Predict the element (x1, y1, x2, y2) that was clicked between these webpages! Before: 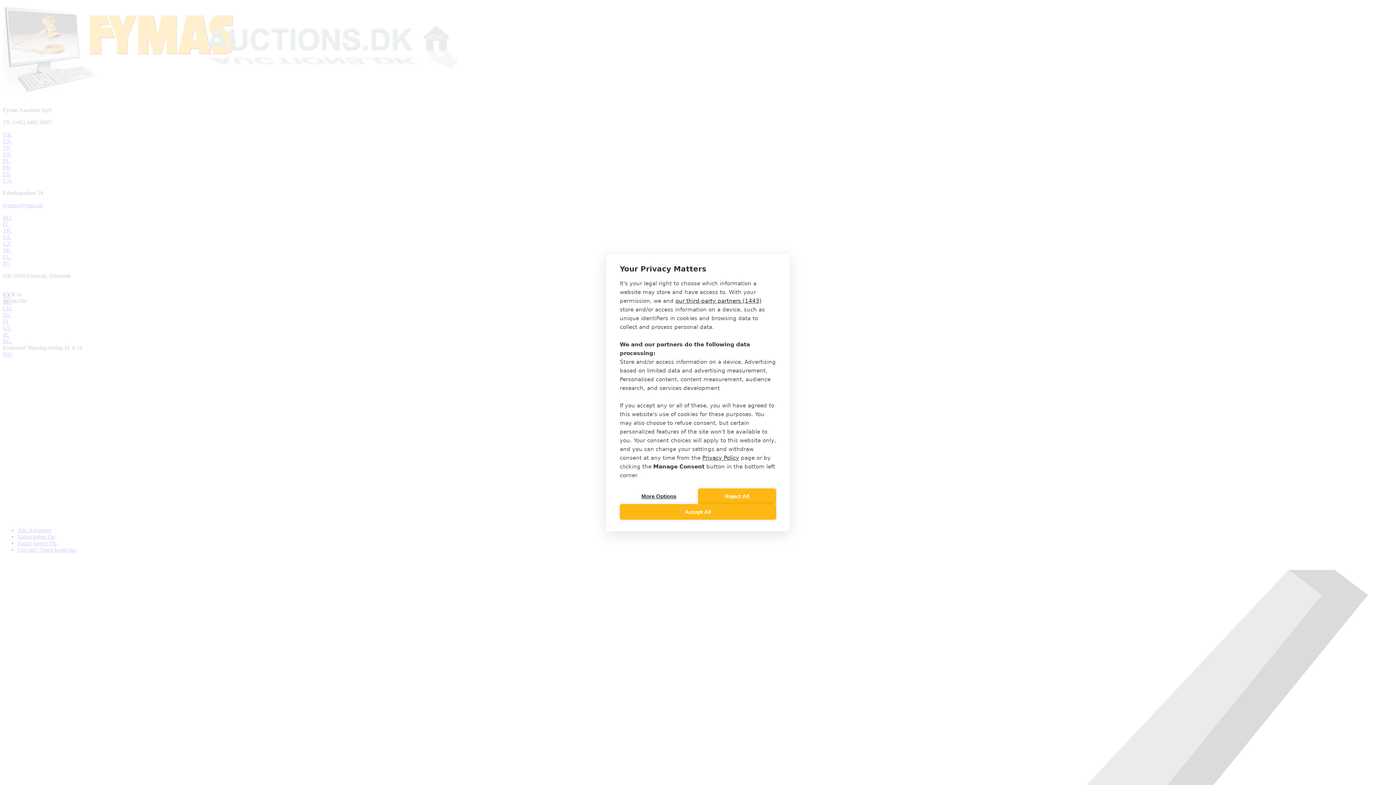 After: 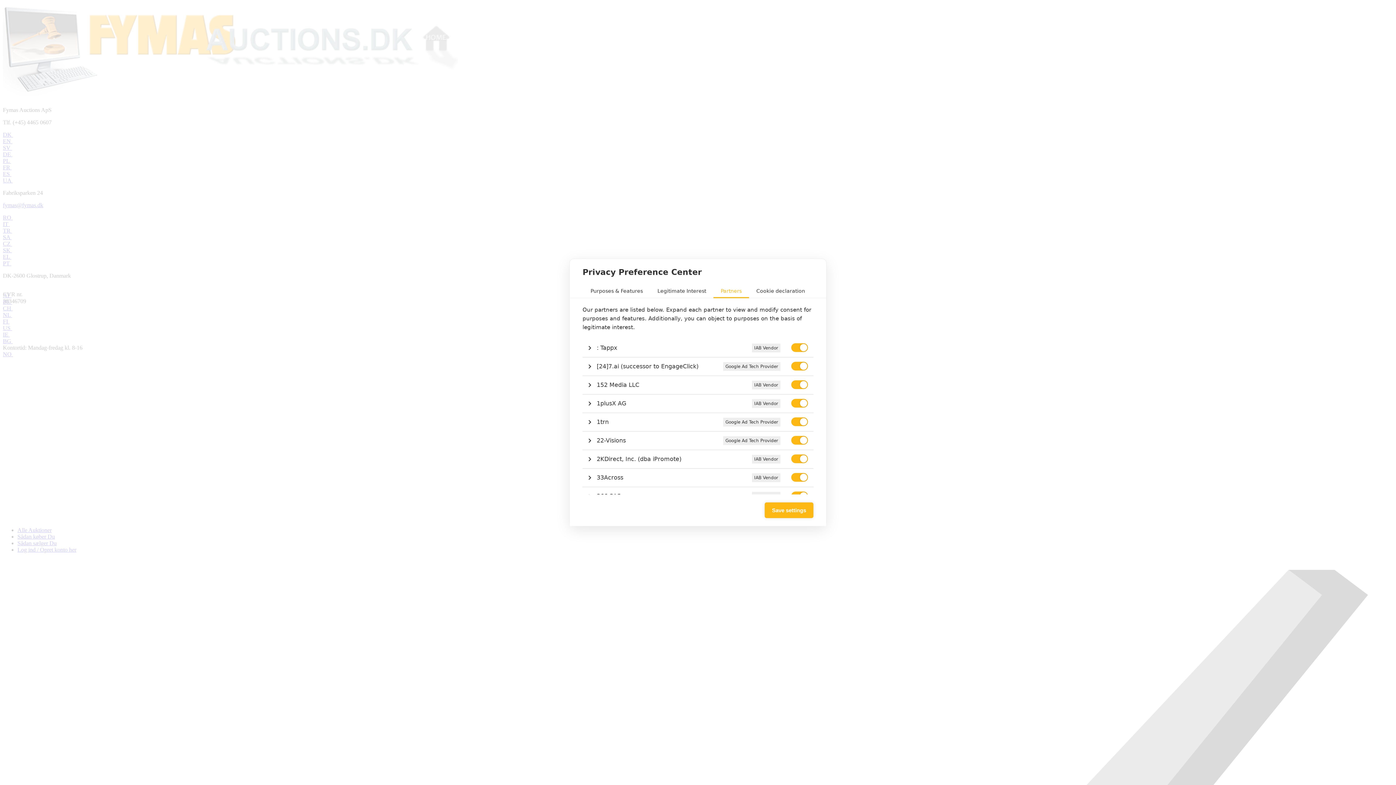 Action: bbox: (675, 297, 761, 304) label: our third-party partners (1443)